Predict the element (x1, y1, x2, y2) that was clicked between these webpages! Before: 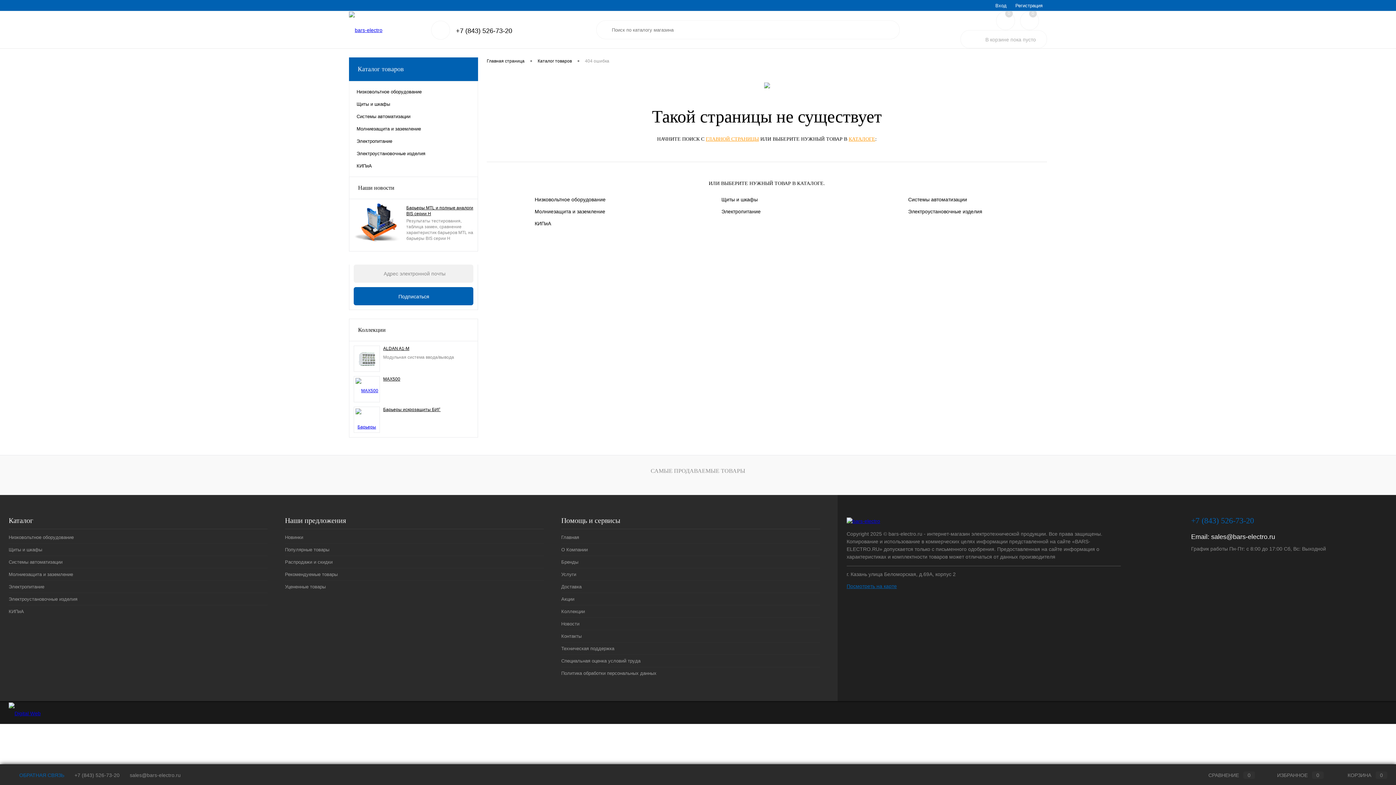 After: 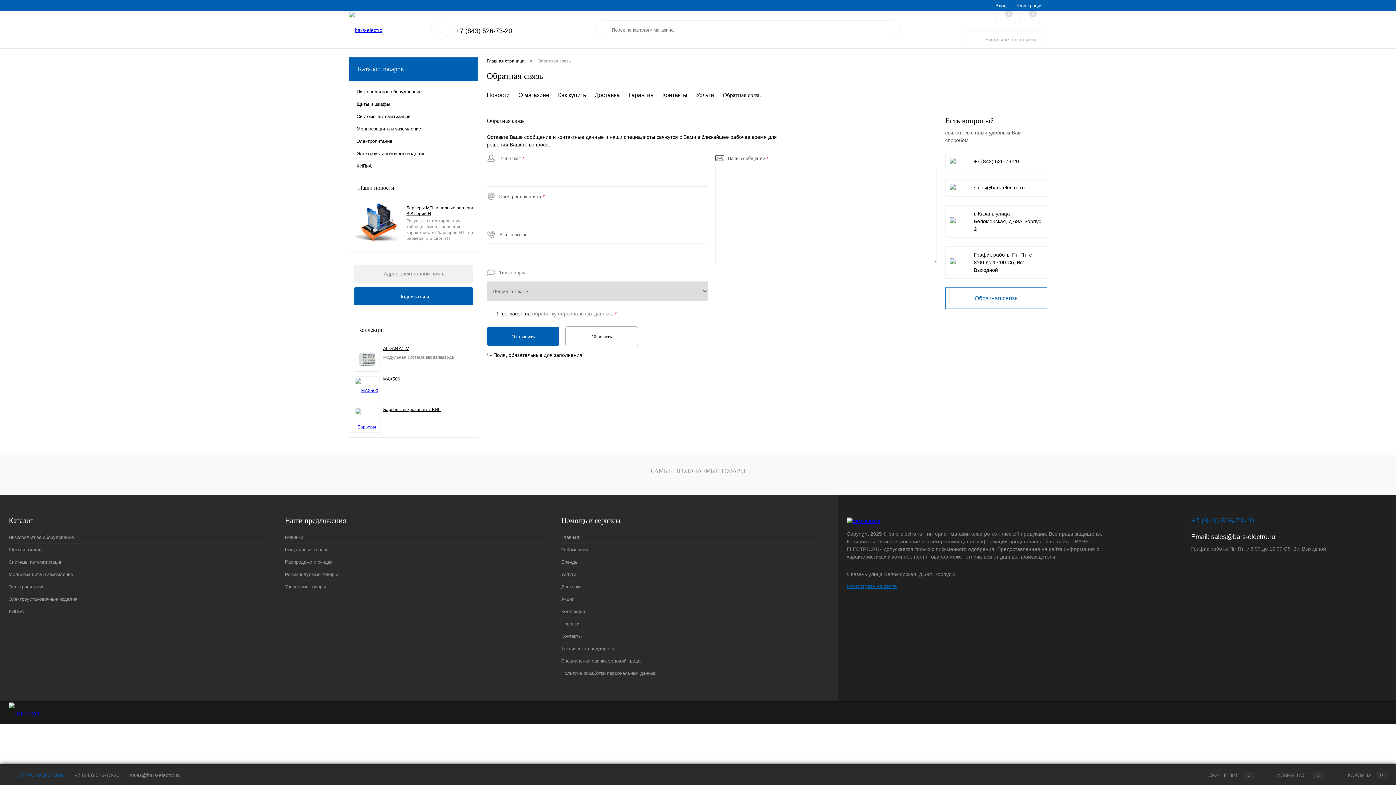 Action: bbox: (8, 772, 64, 778) label:  ОБРАТНАЯ СВЯЗЬ